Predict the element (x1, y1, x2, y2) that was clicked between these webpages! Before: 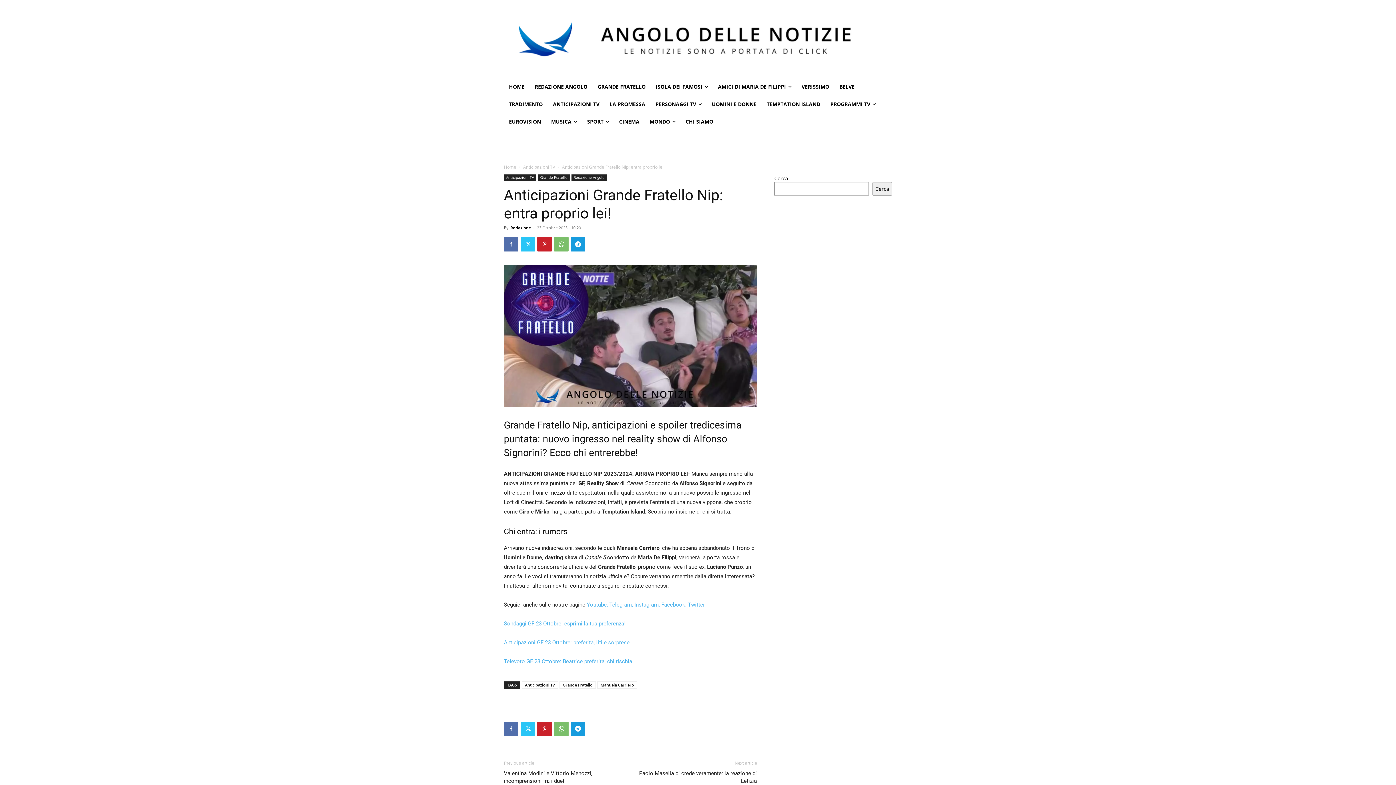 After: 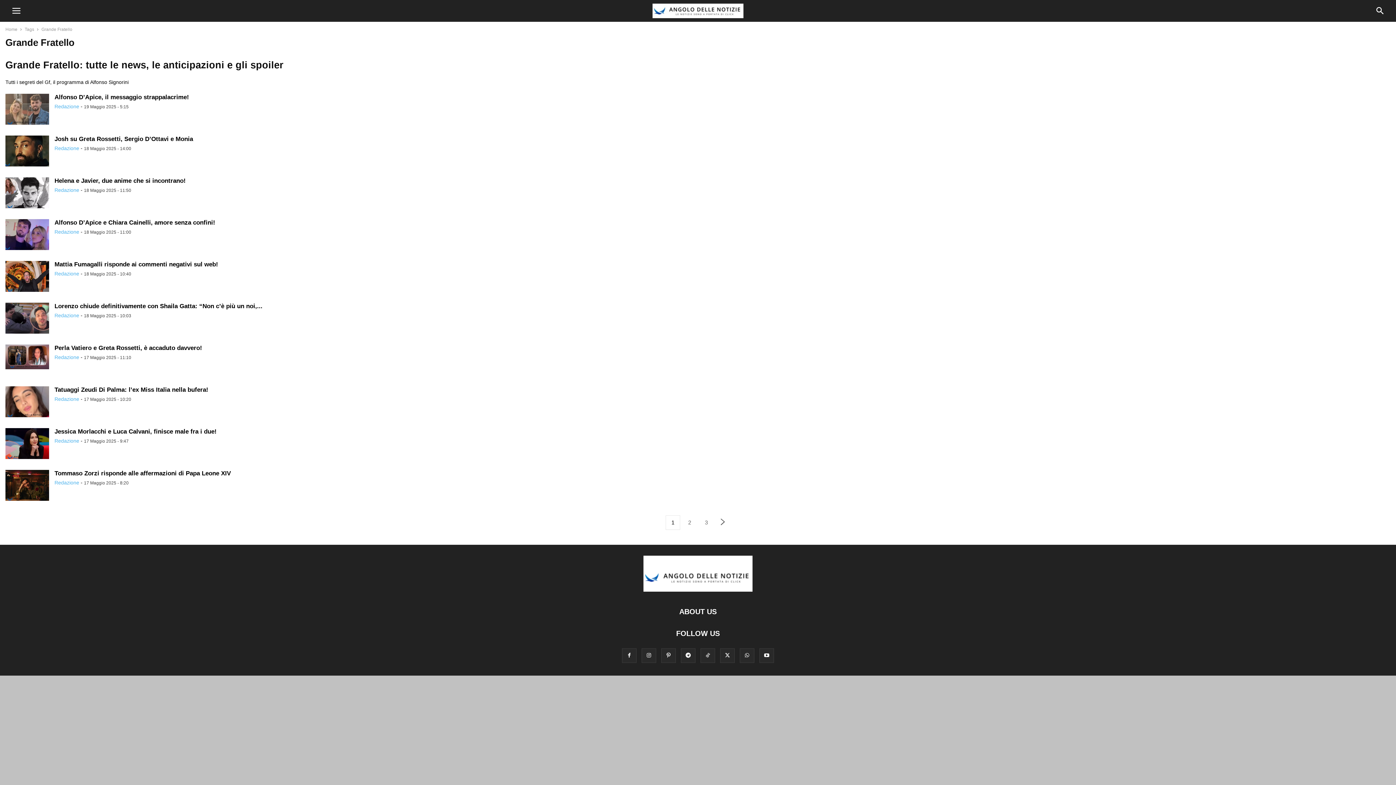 Action: bbox: (559, 681, 596, 688) label: Grande Fratello